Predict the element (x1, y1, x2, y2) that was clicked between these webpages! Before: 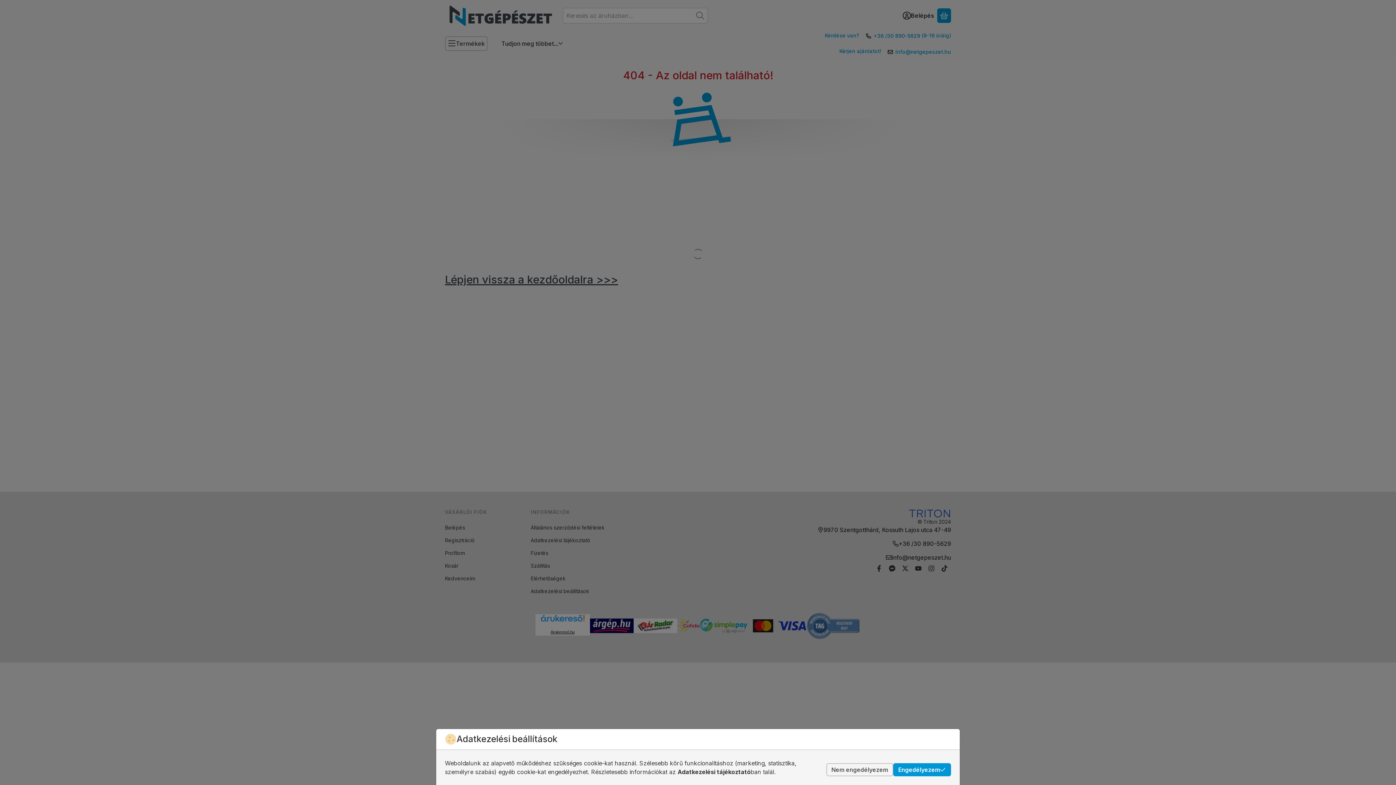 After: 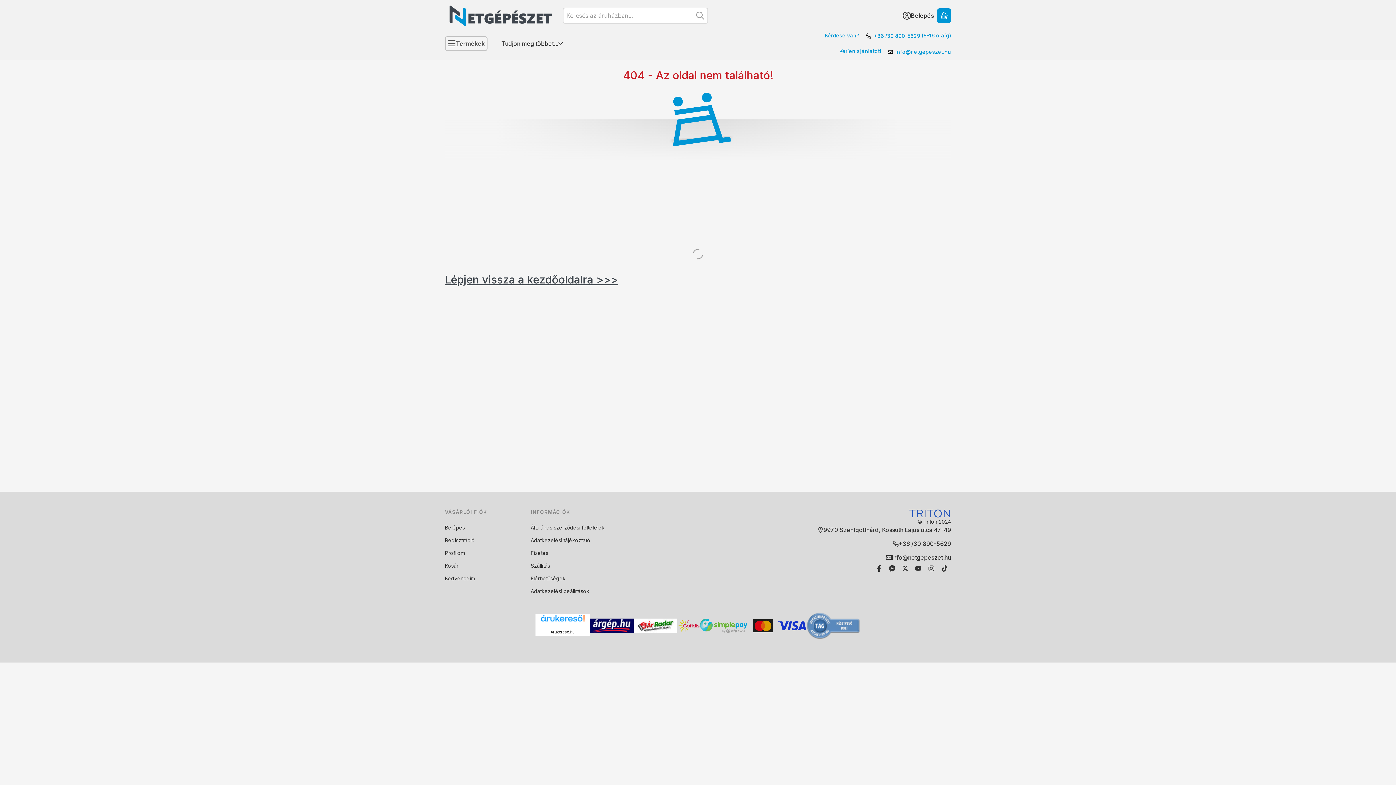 Action: label: Nem engedélyezem bbox: (826, 763, 893, 776)